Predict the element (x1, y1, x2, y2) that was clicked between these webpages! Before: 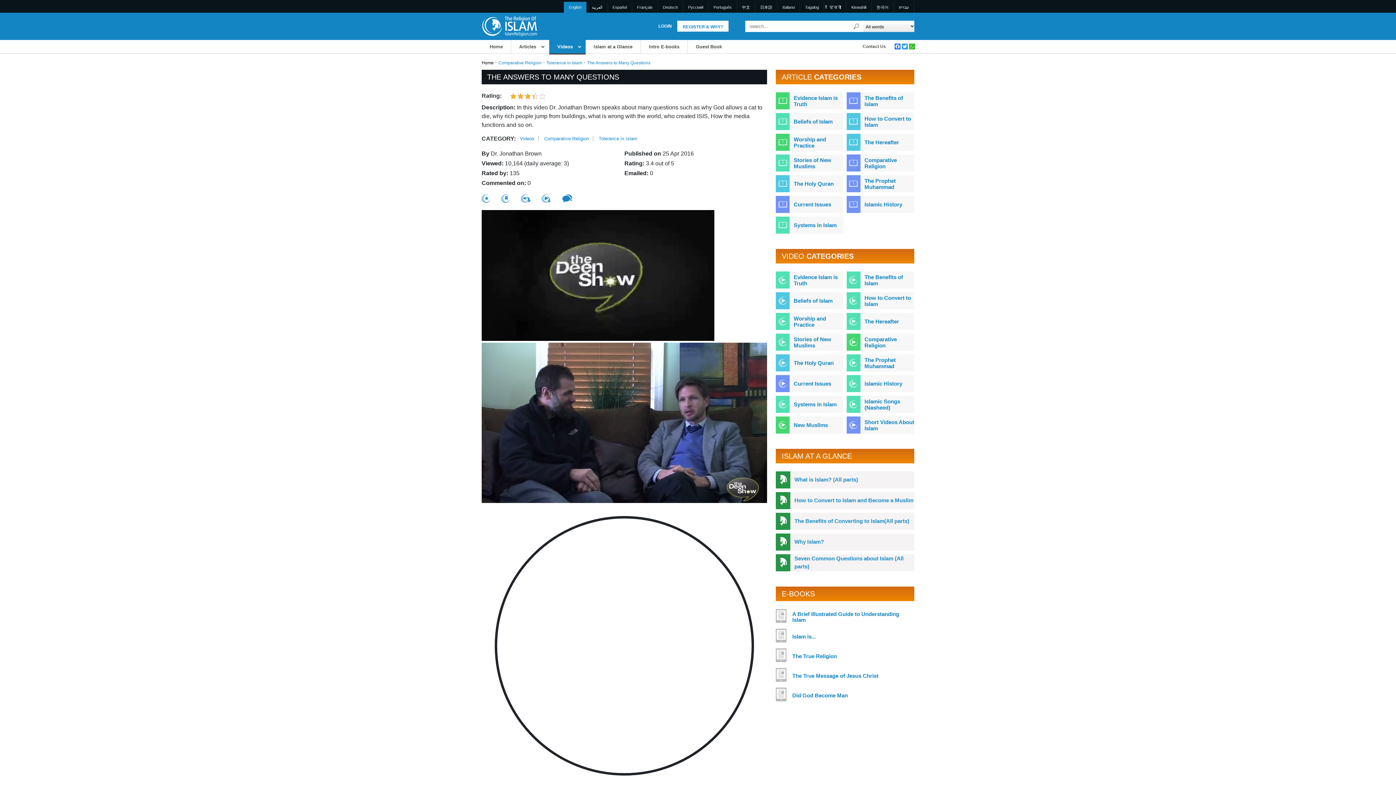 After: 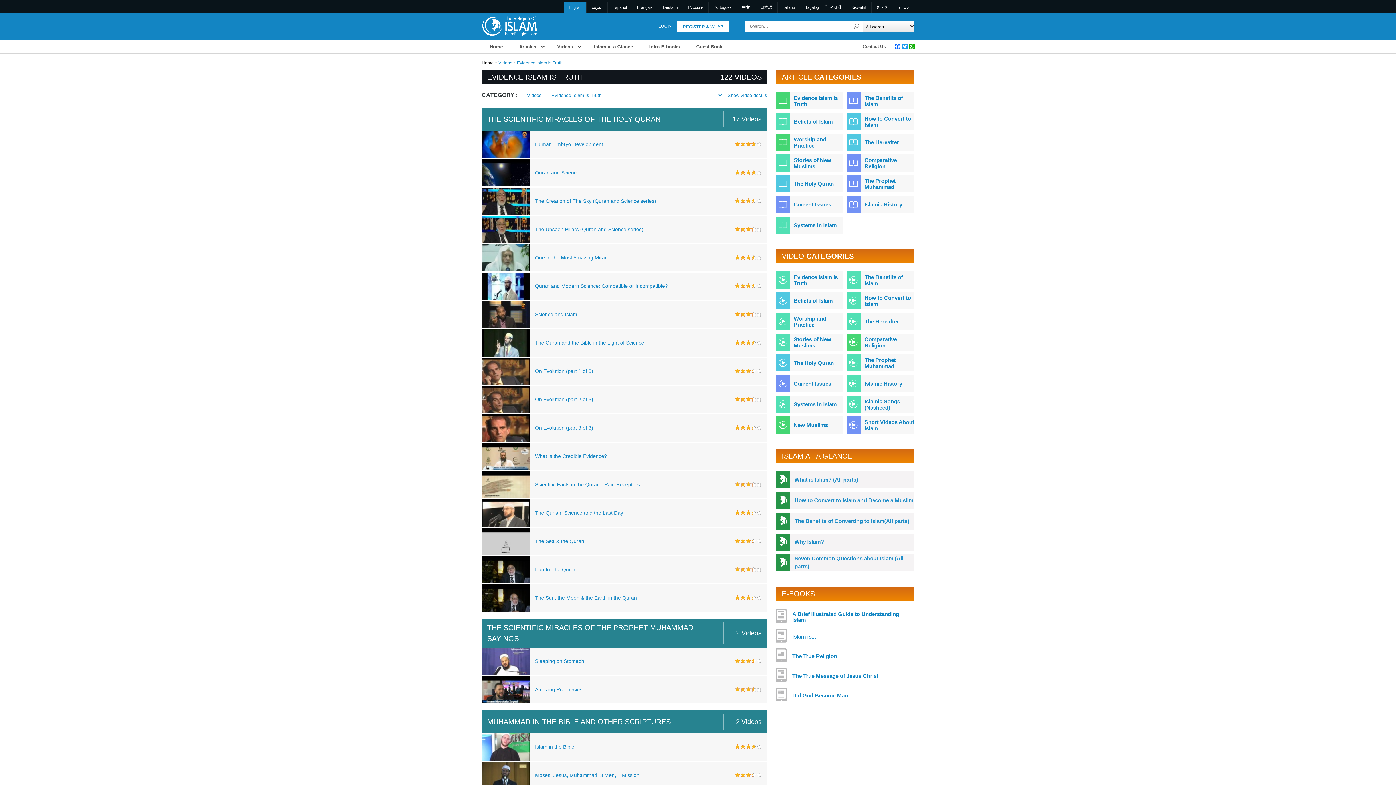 Action: bbox: (793, 274, 843, 286) label: Evidence Islam is Truth